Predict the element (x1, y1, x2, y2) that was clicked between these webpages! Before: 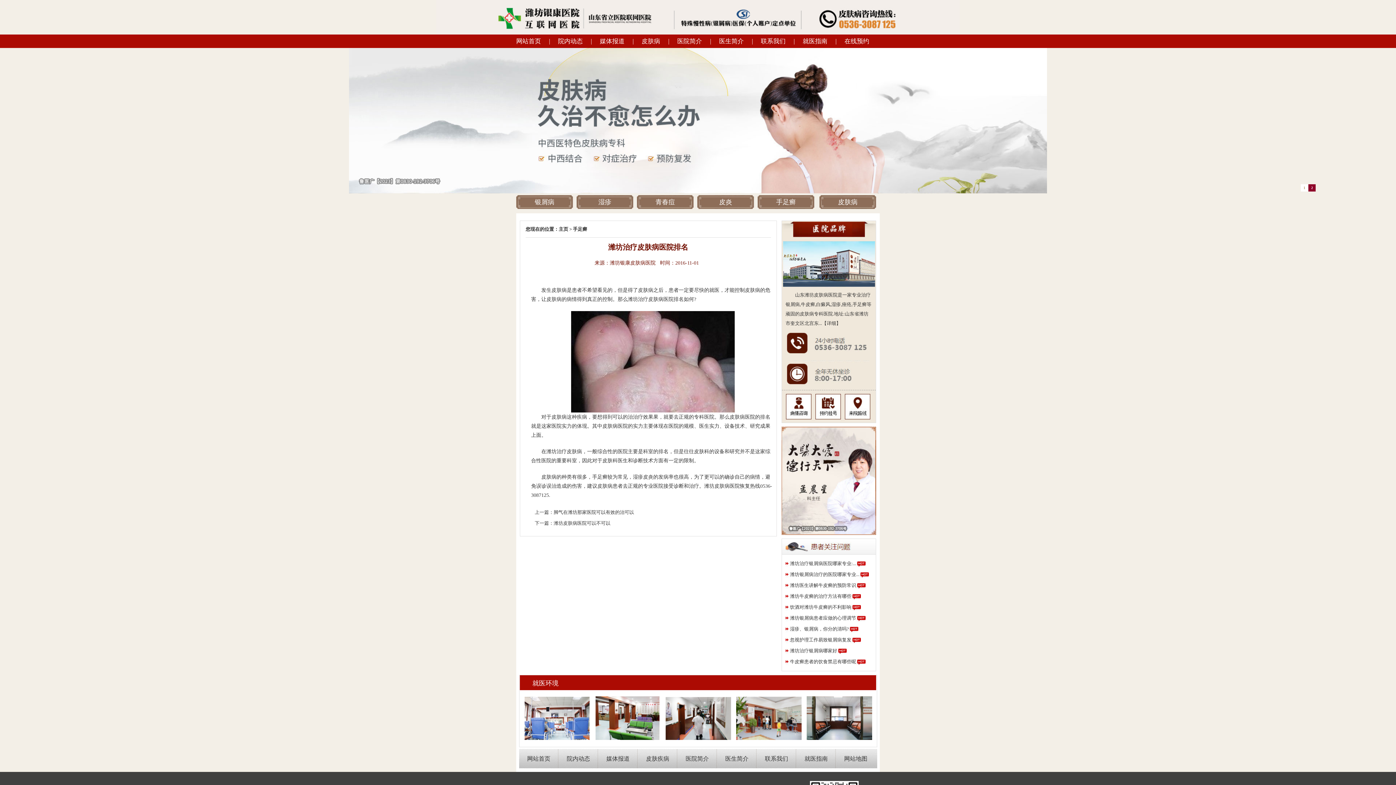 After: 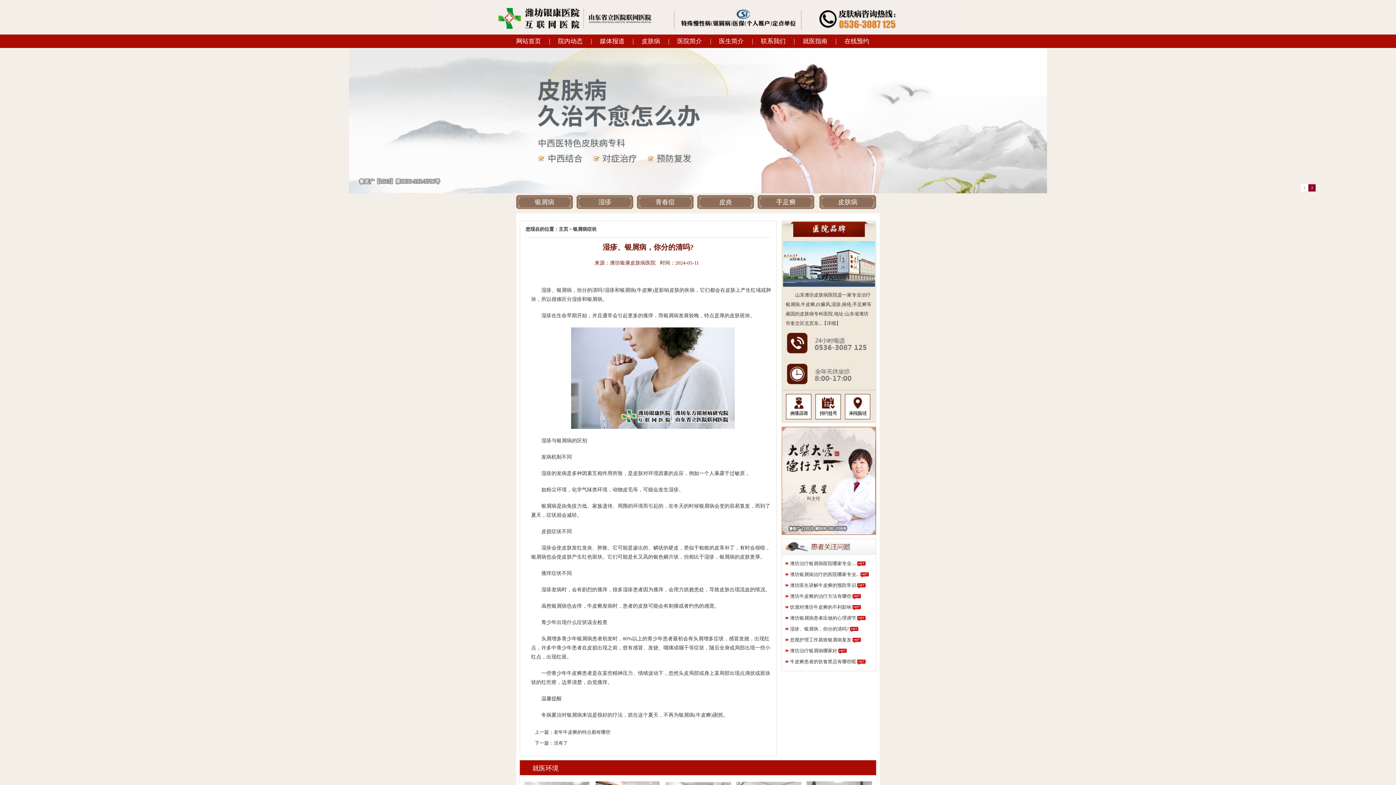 Action: label: 湿疹、银屑病，你分的清吗? bbox: (790, 624, 849, 634)